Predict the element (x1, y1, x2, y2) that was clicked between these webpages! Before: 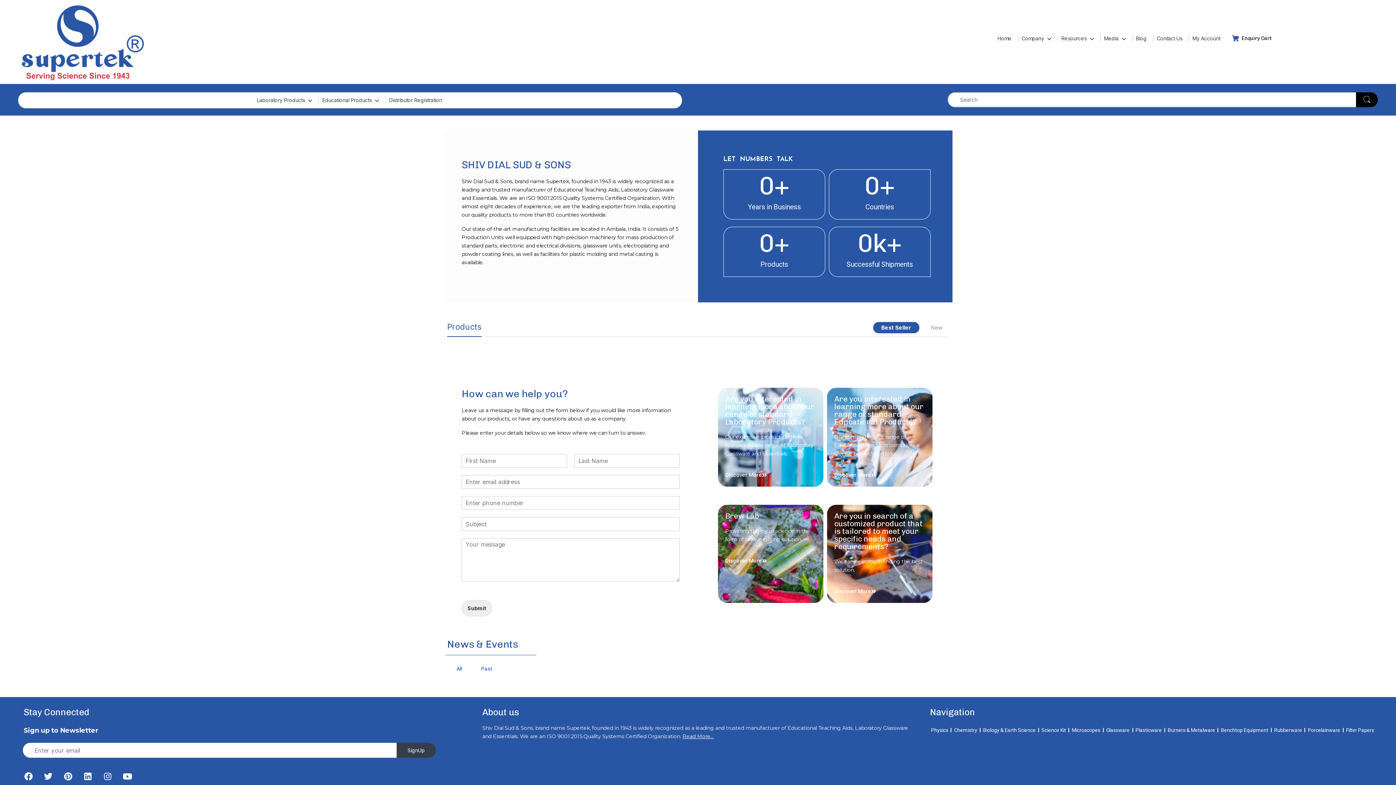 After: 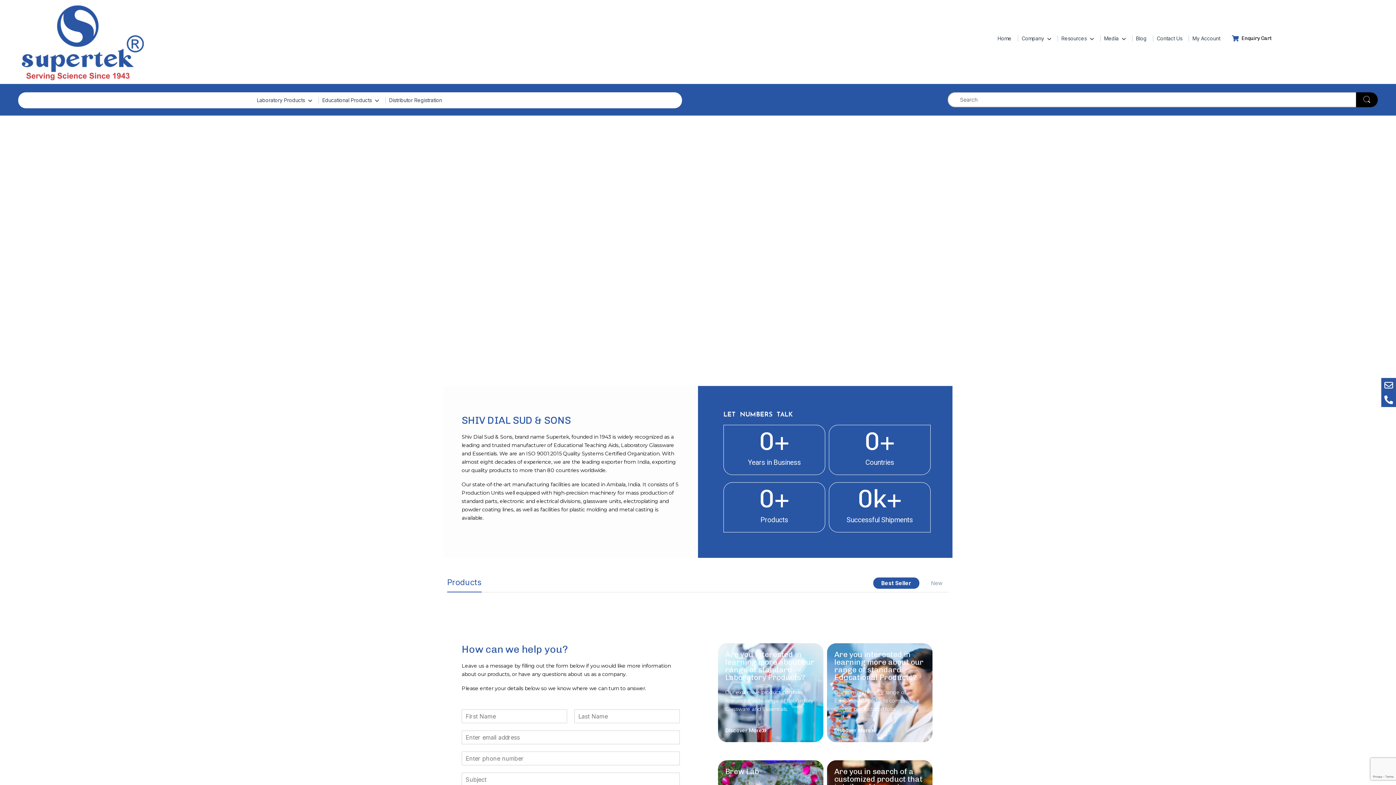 Action: label: Plasticware bbox: (1133, 724, 1164, 736)